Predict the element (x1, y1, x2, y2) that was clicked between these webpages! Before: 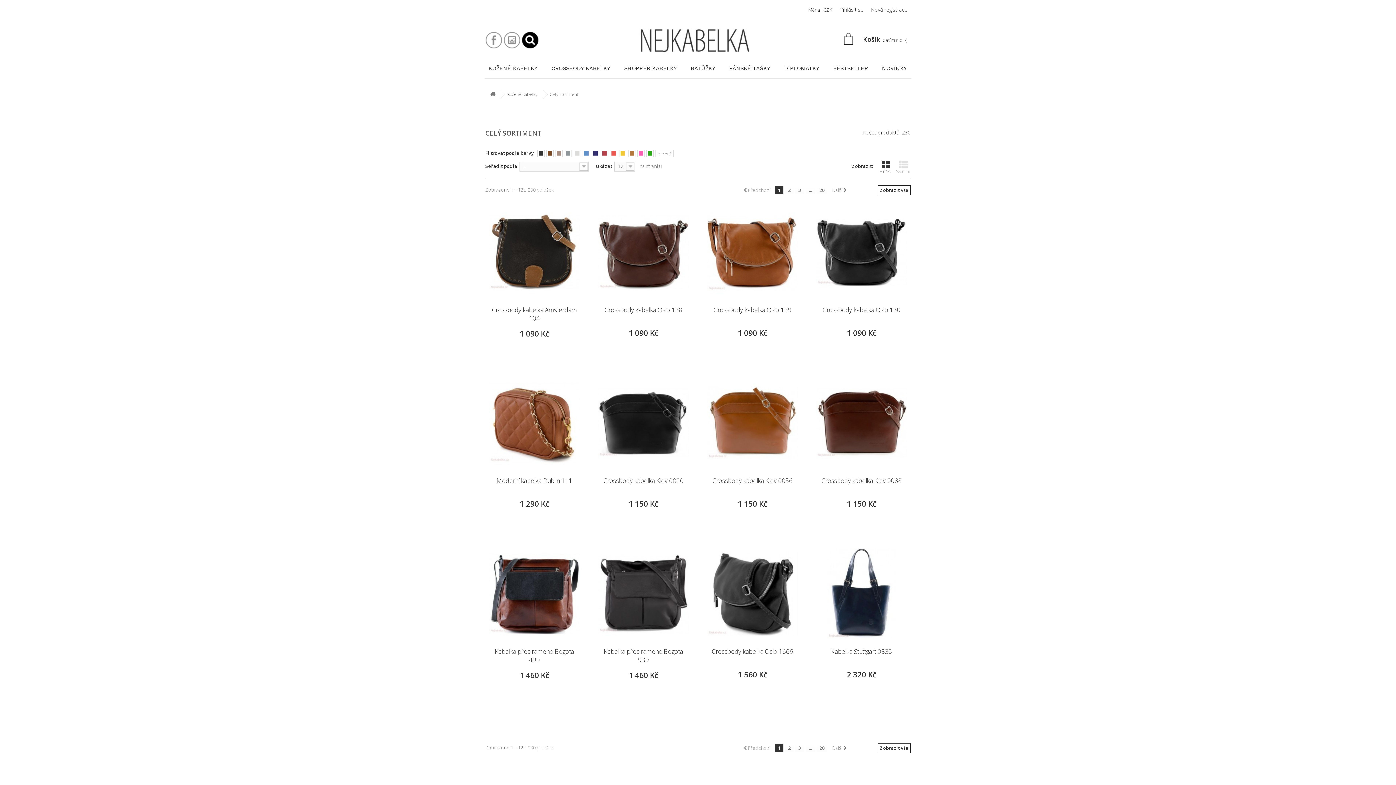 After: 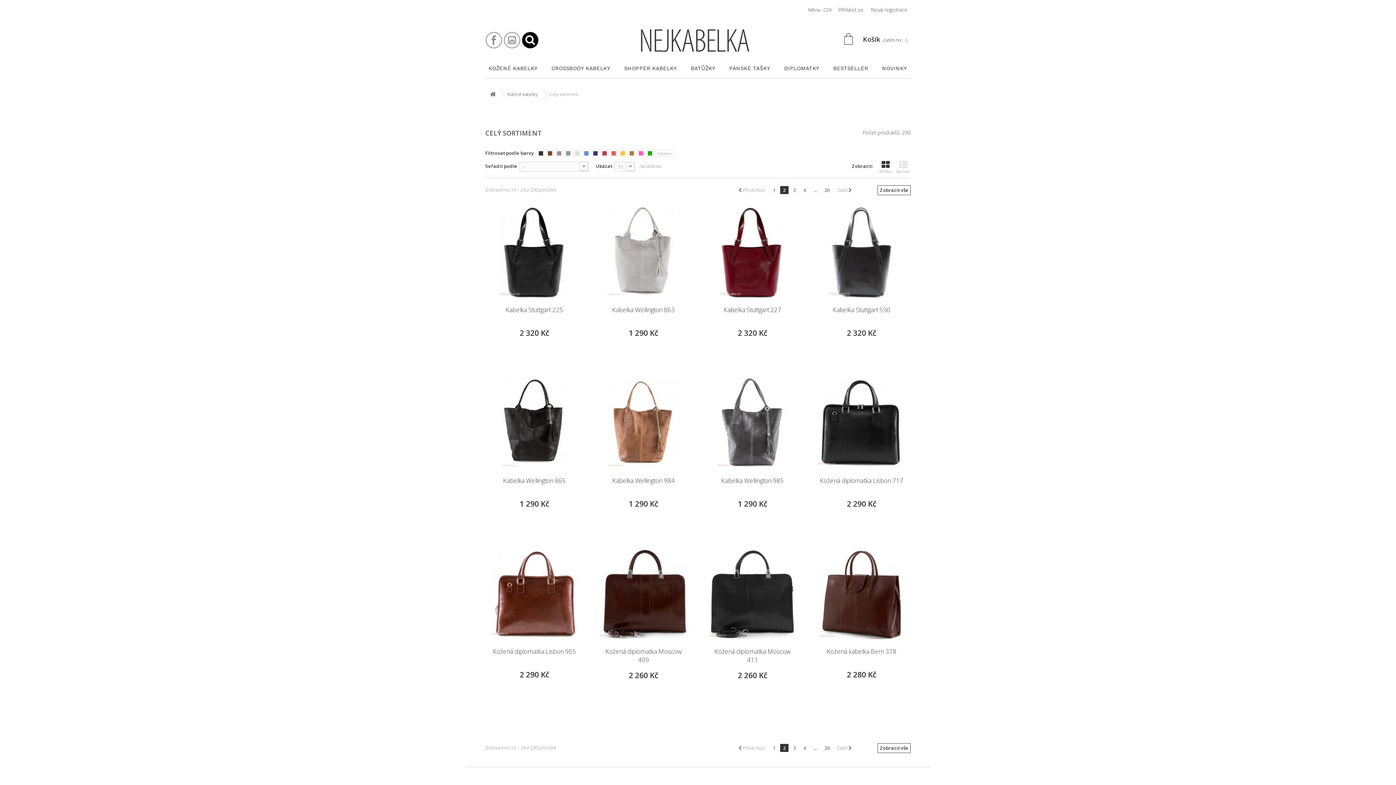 Action: bbox: (784, 743, 794, 753) label: 2